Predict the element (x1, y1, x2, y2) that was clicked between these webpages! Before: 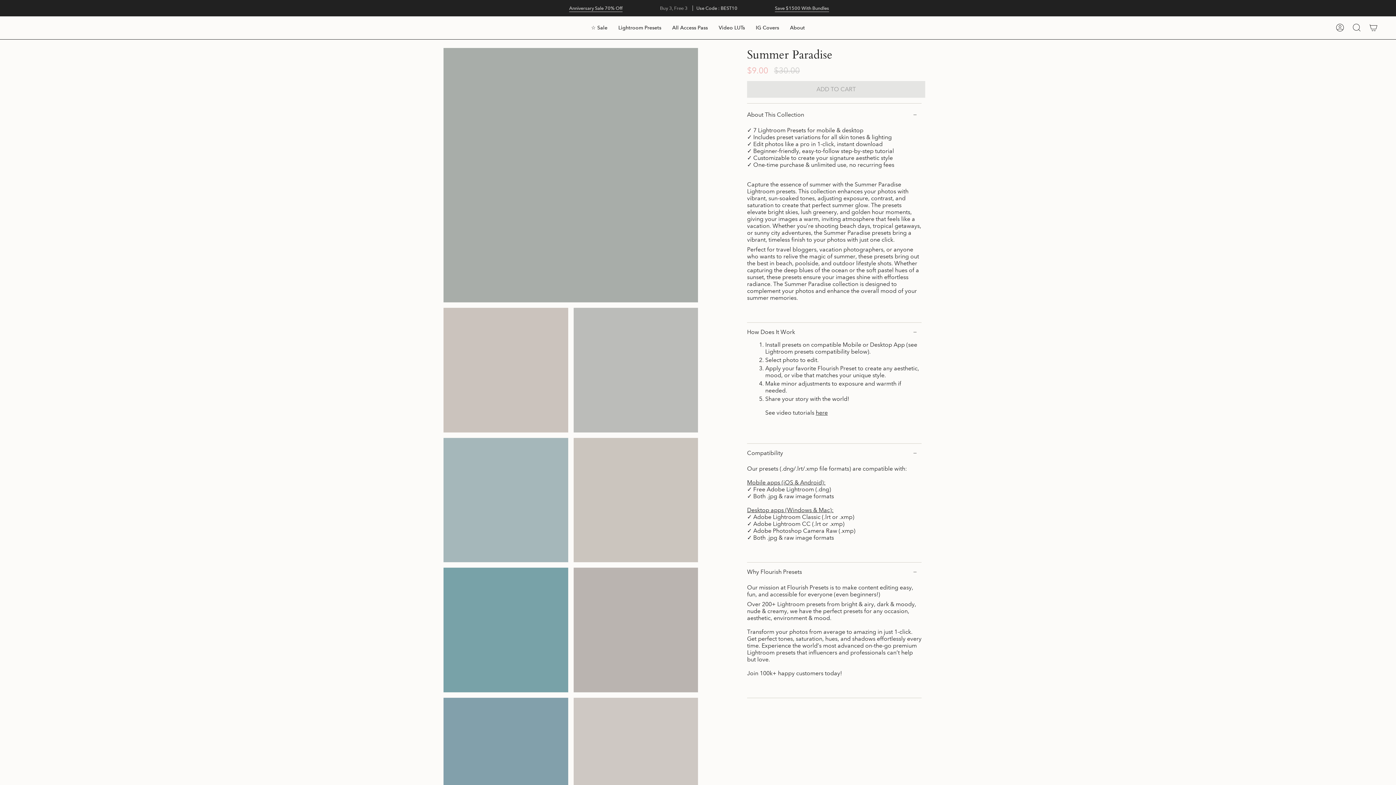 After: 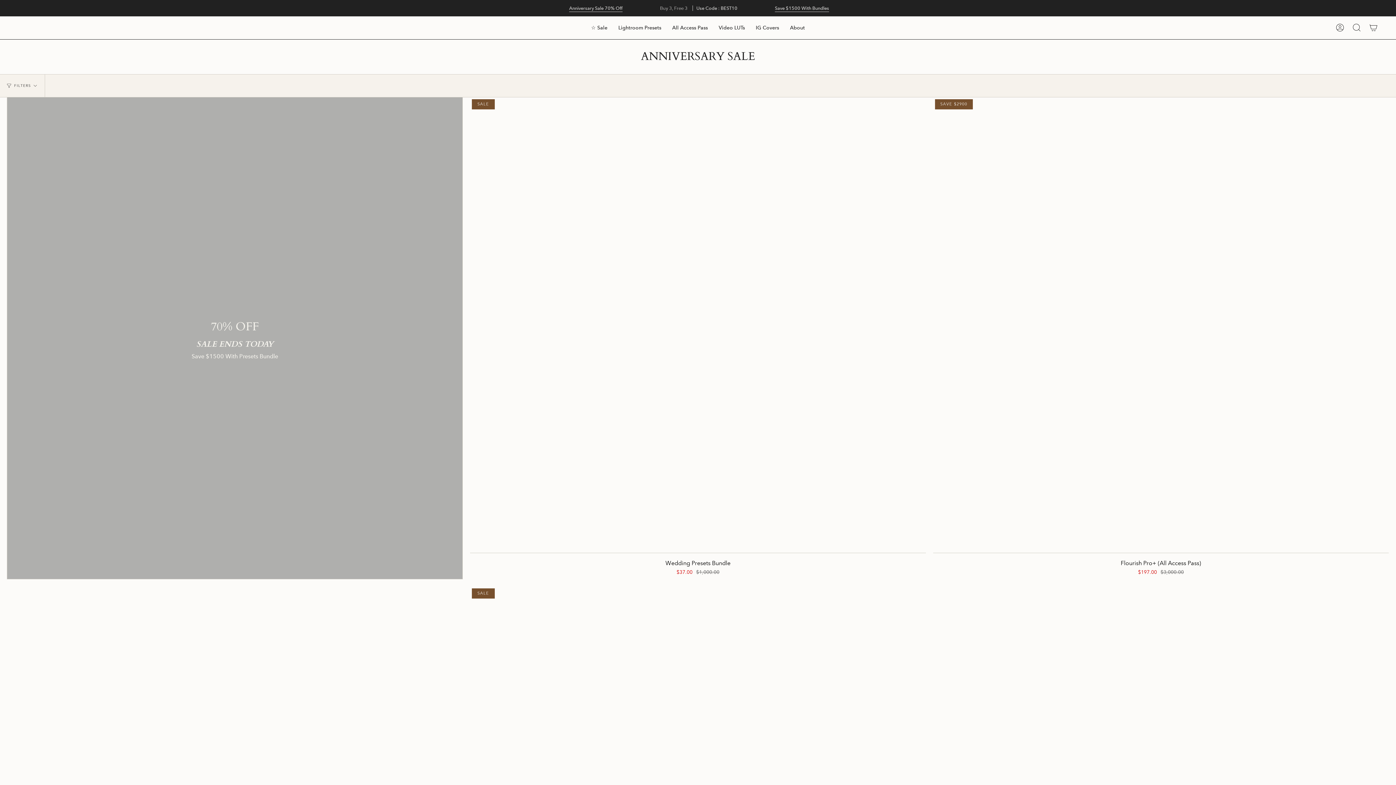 Action: bbox: (775, 5, 829, 11) label: Save $1500 With Bundles